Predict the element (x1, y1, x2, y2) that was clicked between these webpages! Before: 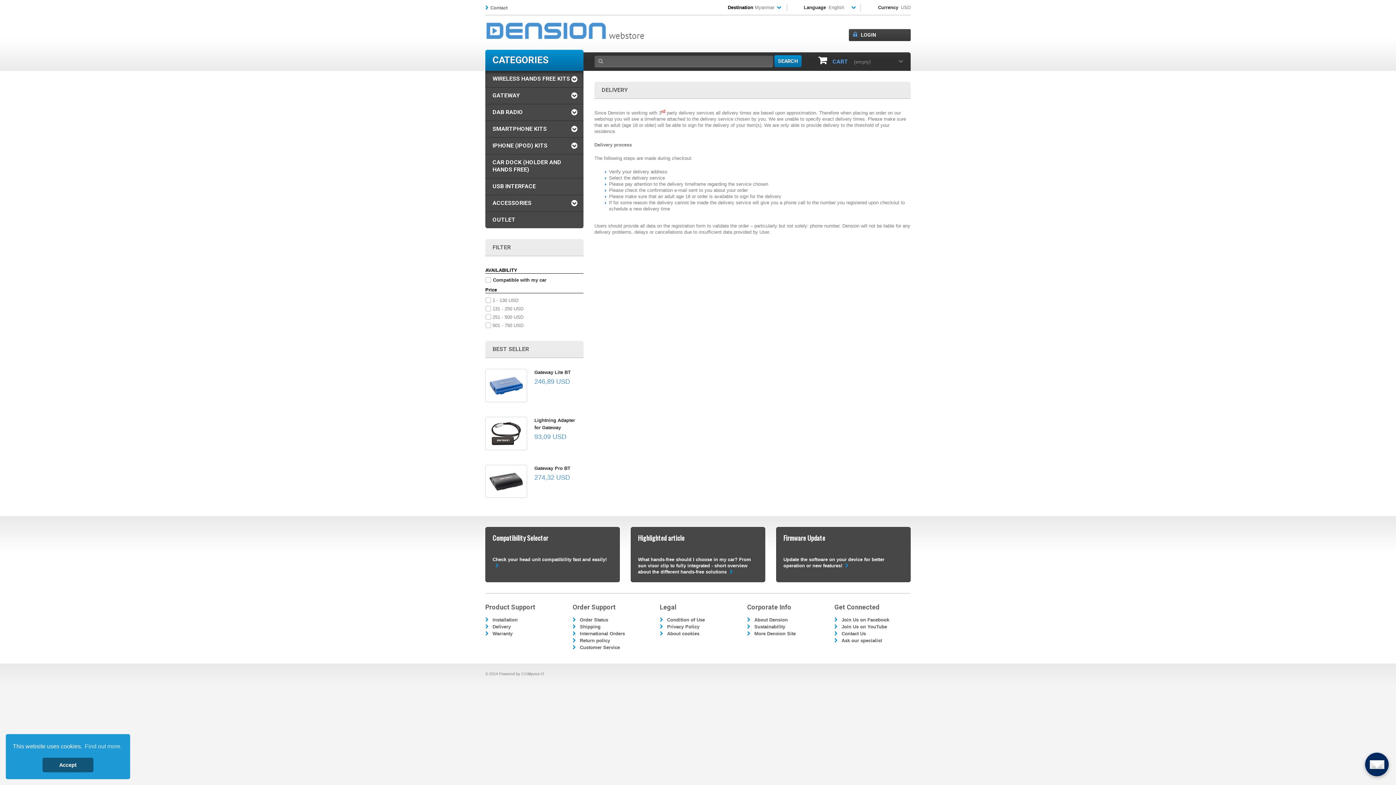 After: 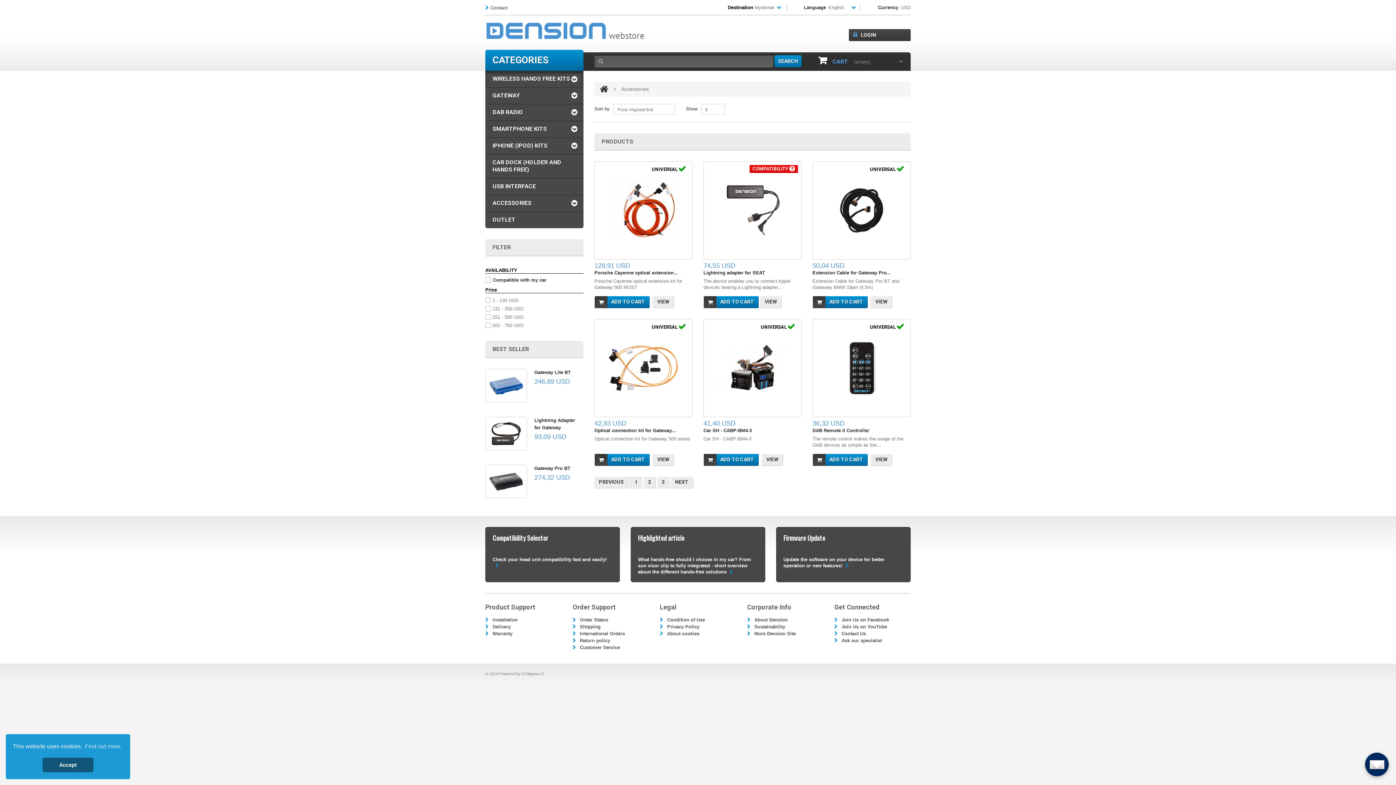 Action: label: ACCESSORIES bbox: (485, 194, 583, 211)